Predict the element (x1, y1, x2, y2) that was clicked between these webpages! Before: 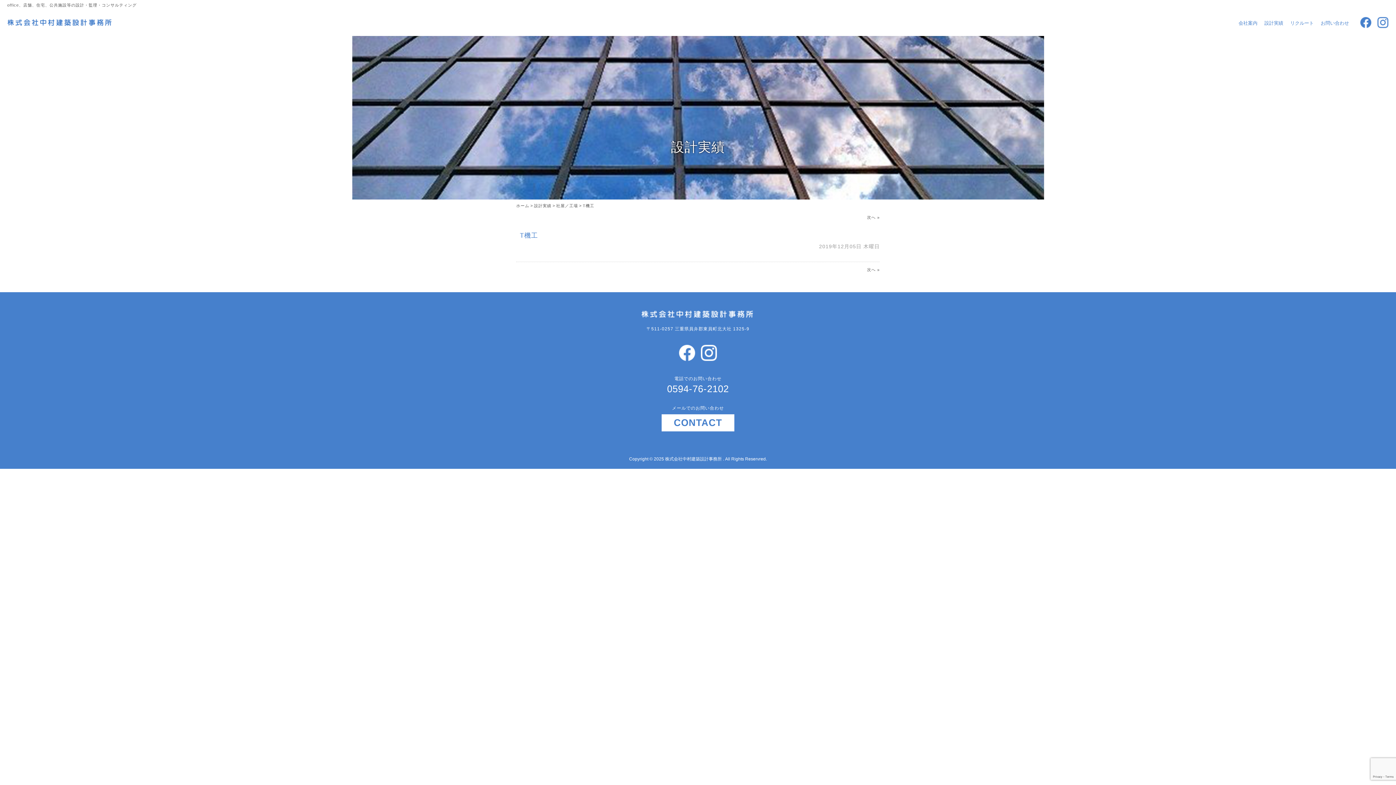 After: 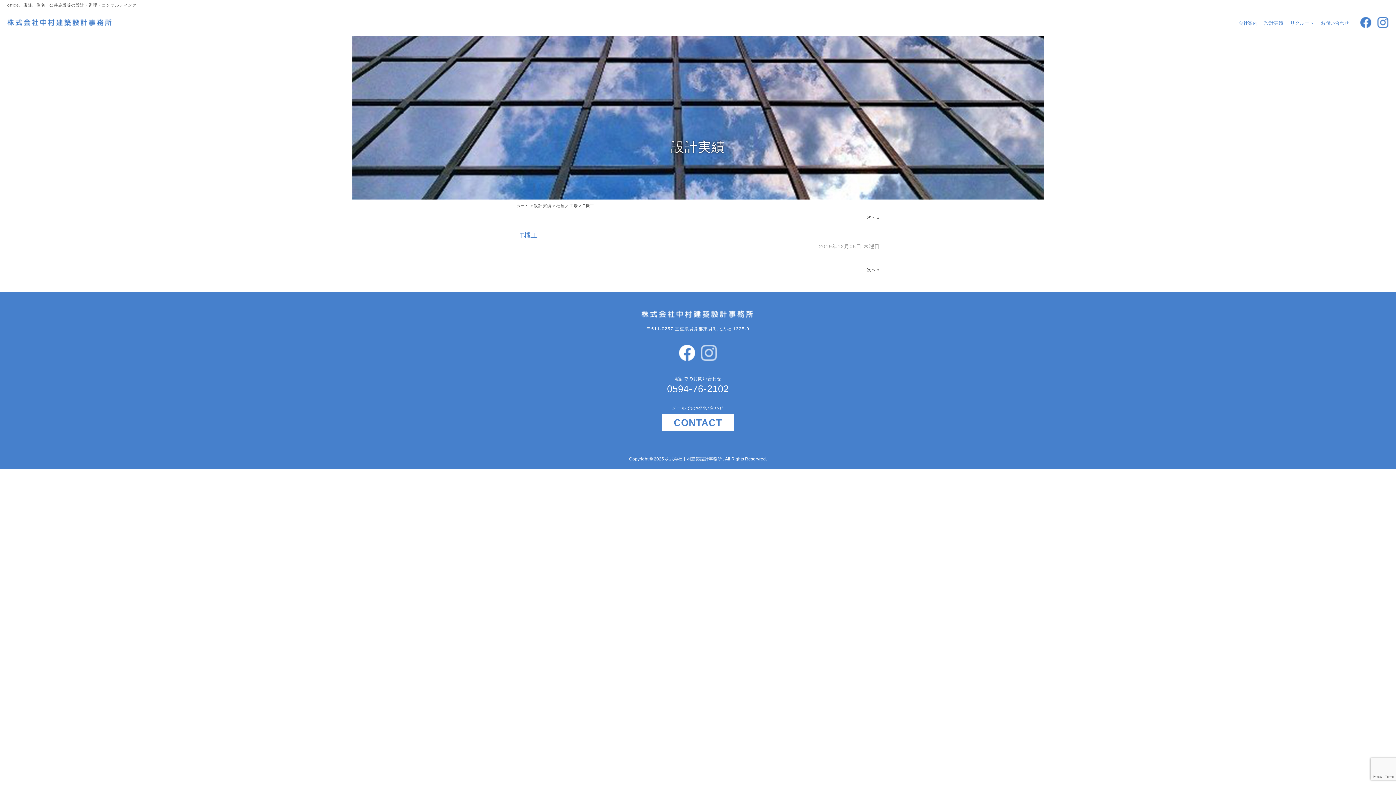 Action: bbox: (700, 357, 717, 362)